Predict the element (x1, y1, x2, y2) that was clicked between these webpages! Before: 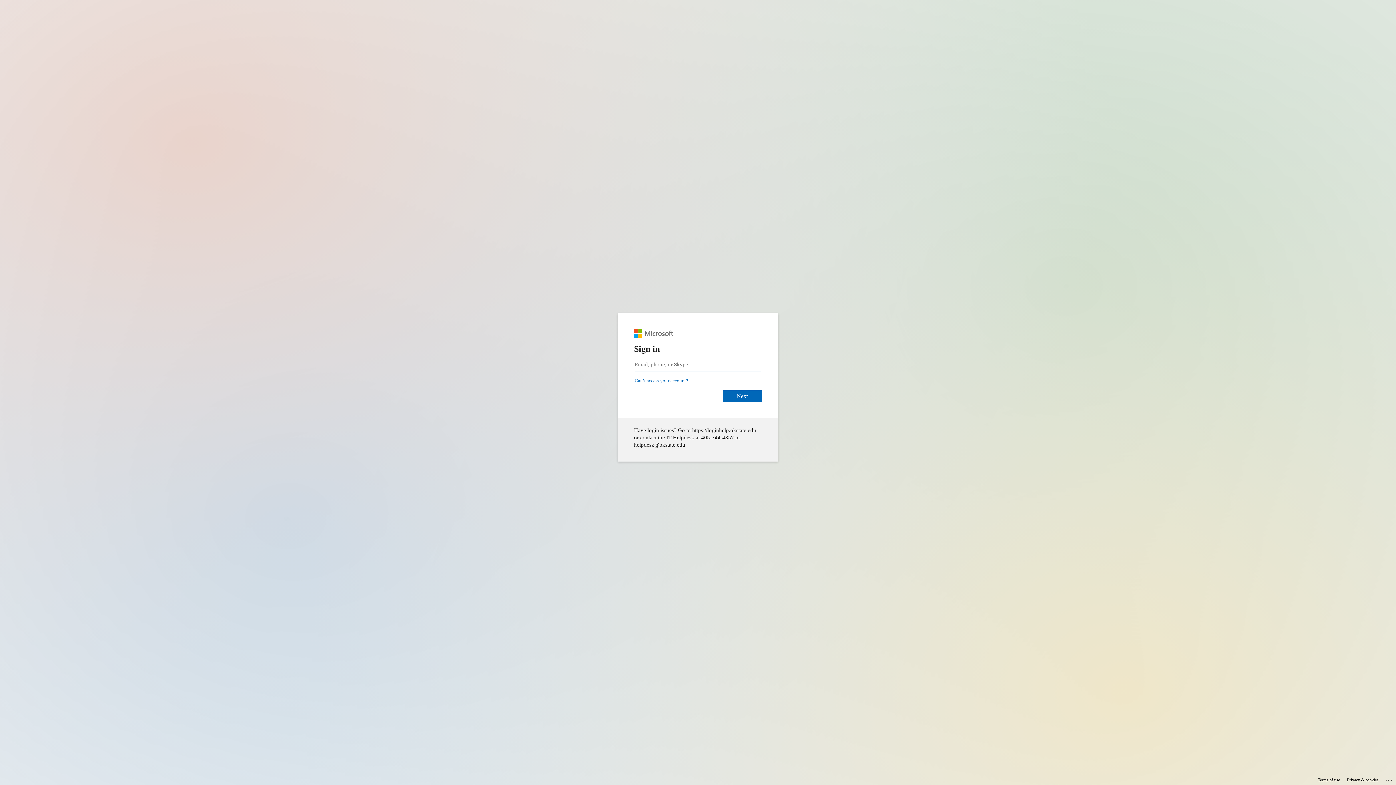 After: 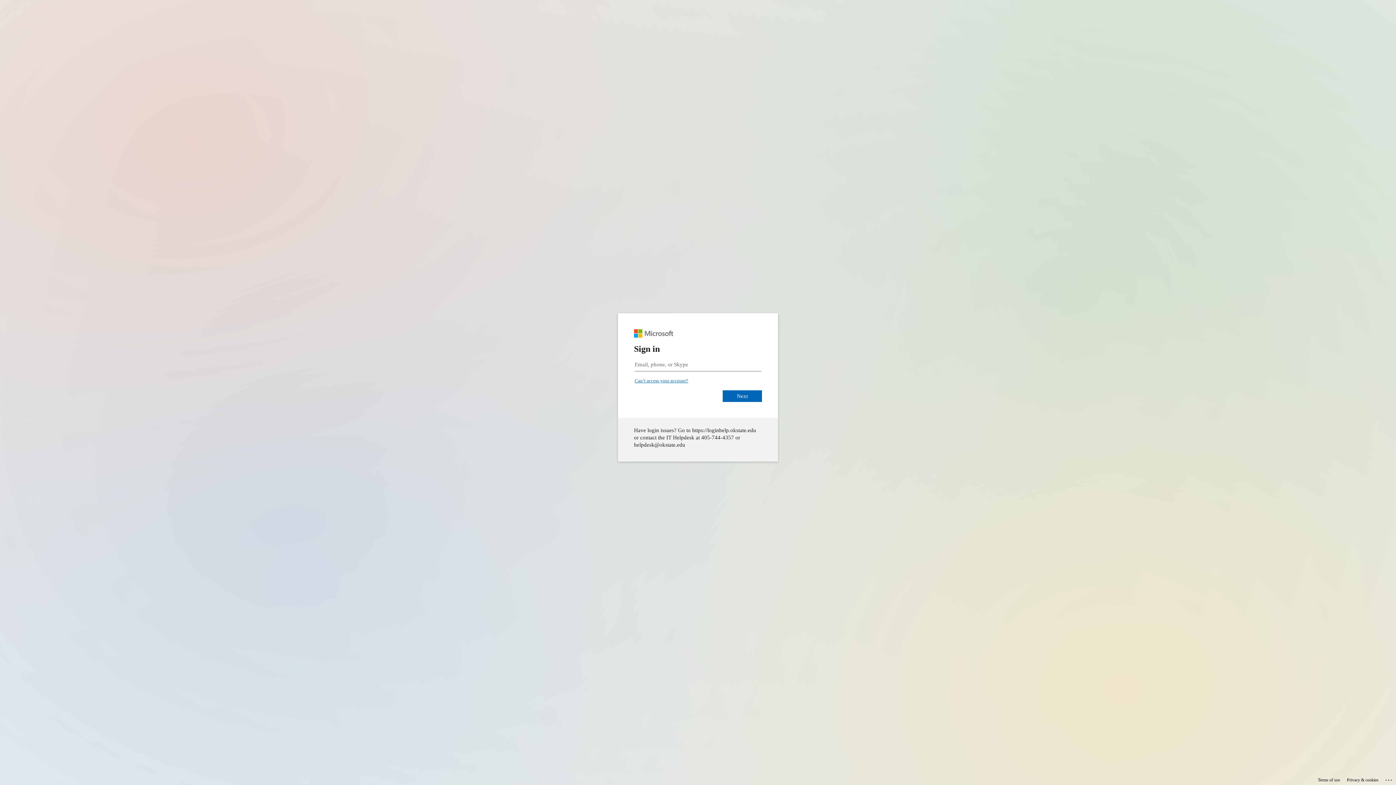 Action: bbox: (634, 378, 688, 383) label: Can’t access your account?